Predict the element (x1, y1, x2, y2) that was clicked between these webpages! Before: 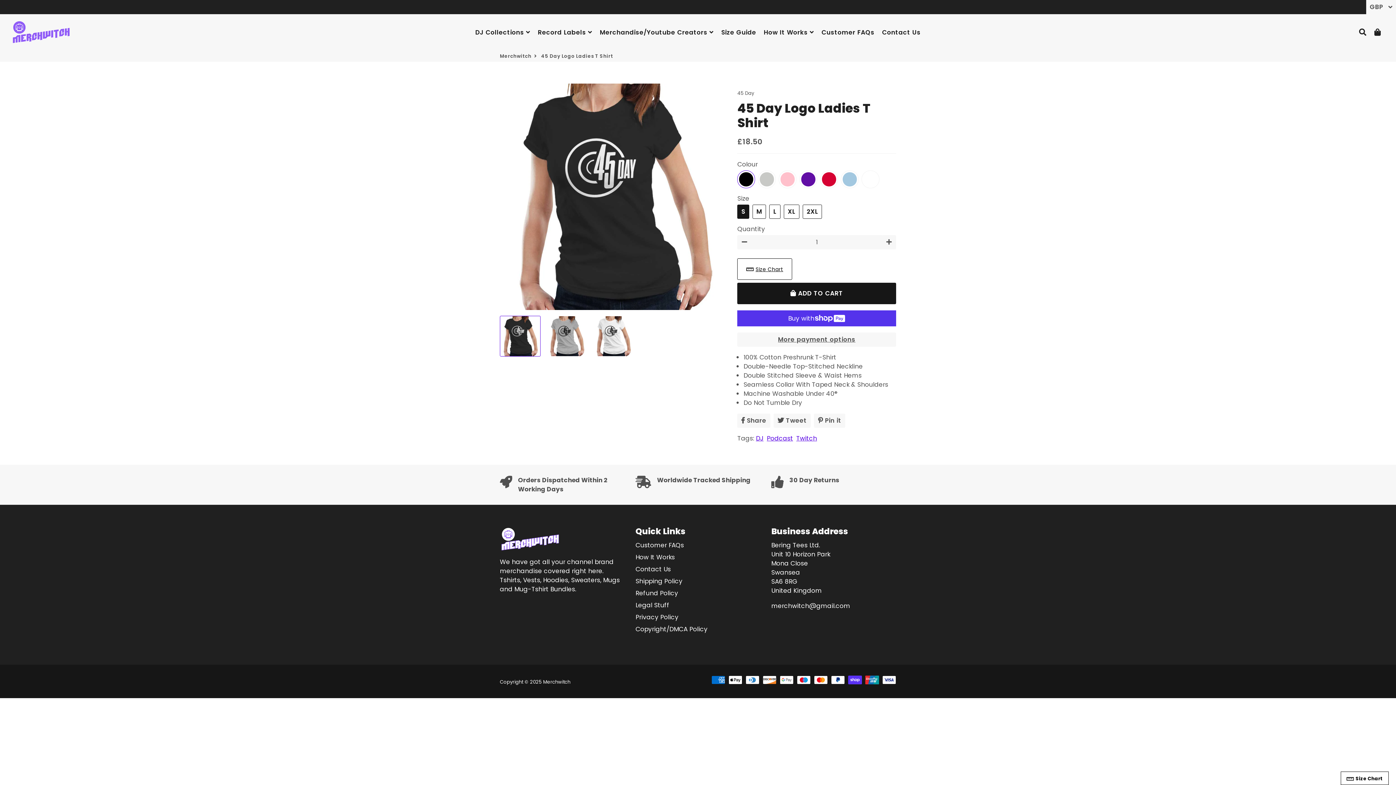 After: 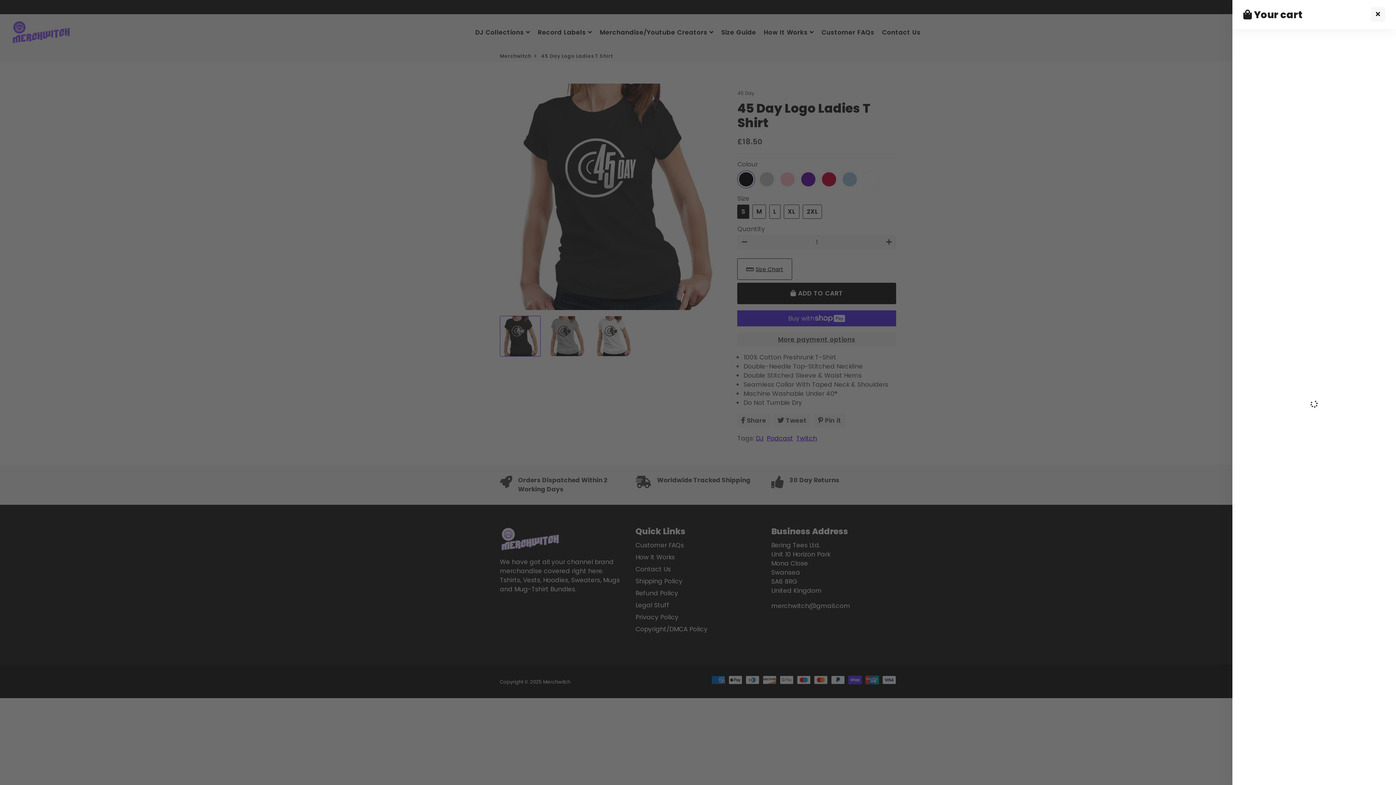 Action: bbox: (1370, 25, 1385, 38) label: Cart